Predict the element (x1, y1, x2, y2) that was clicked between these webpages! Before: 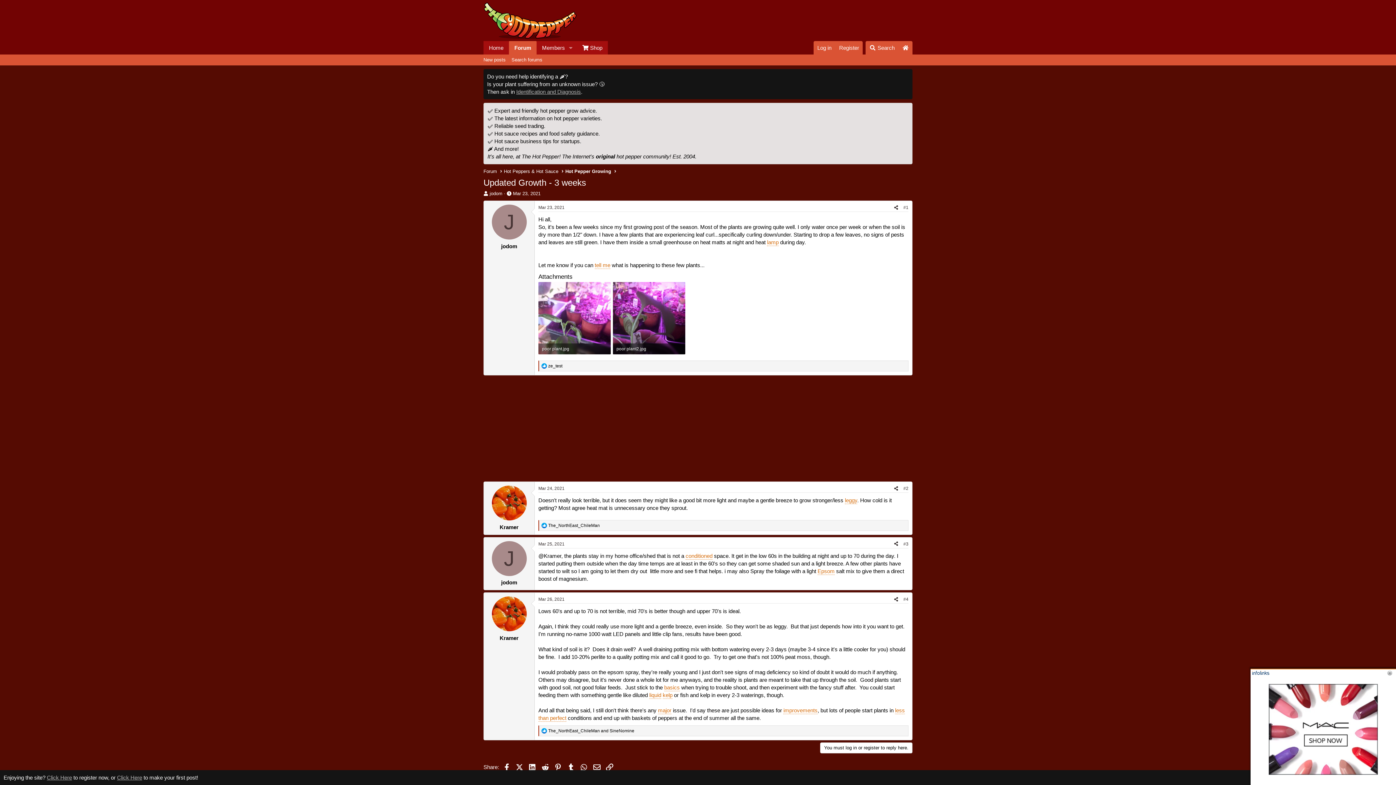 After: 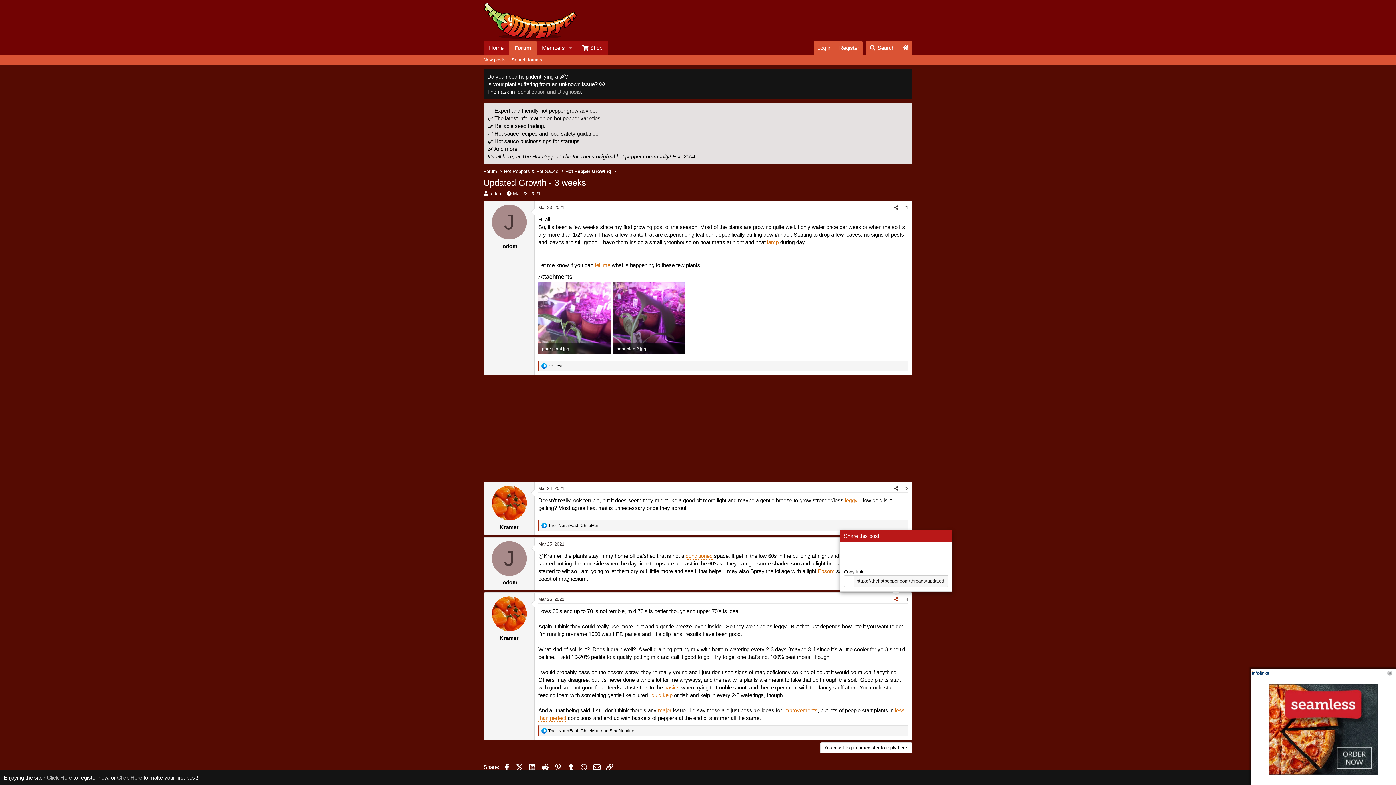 Action: bbox: (891, 595, 901, 603) label: Share